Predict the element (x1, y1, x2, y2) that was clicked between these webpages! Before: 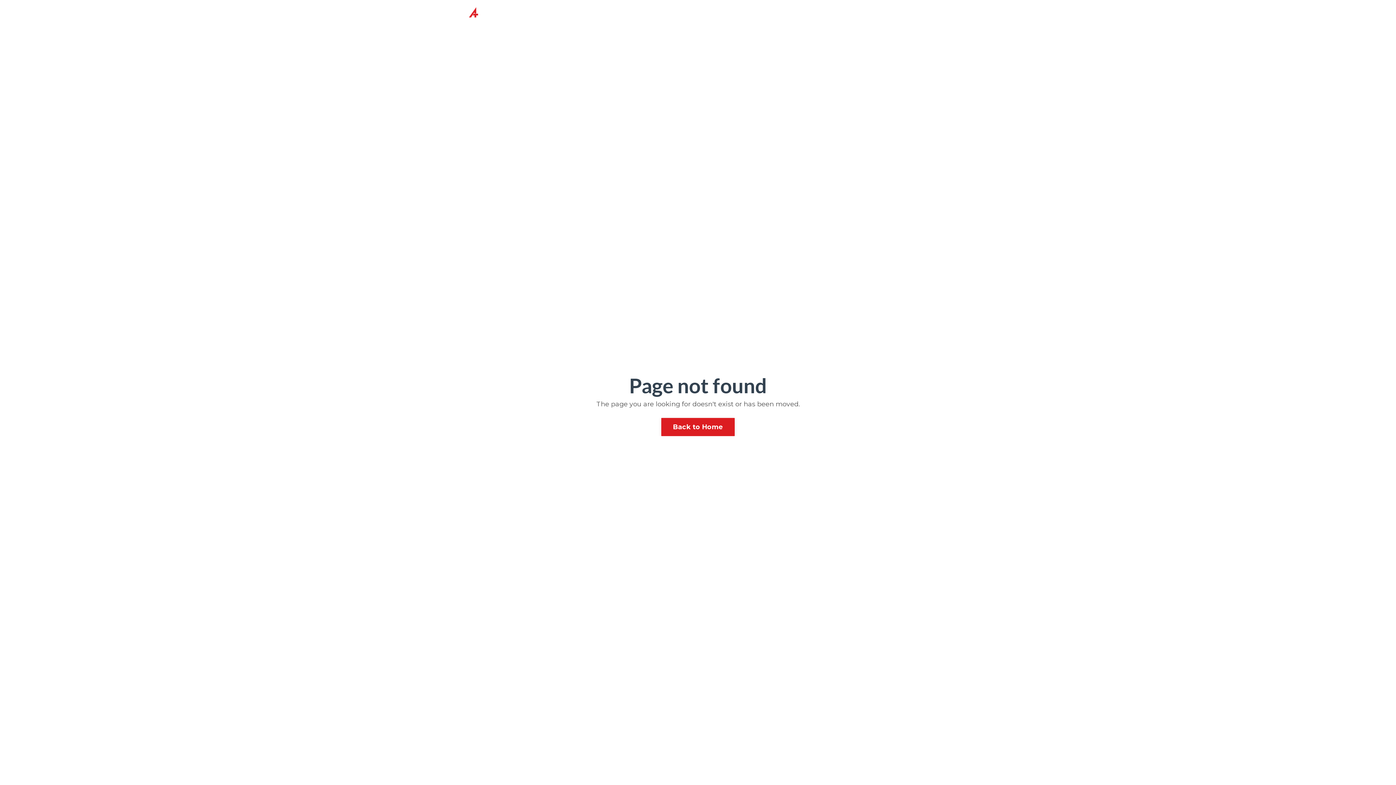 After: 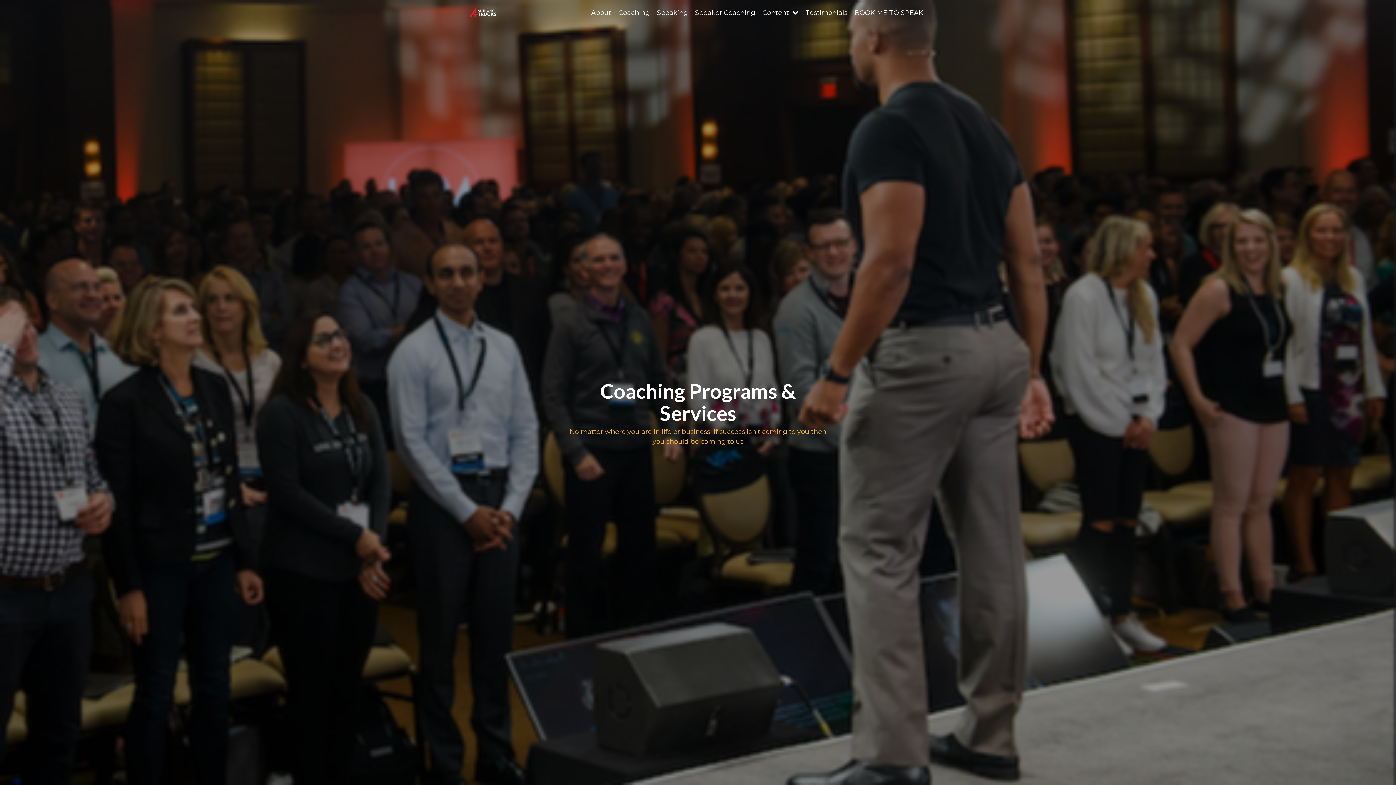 Action: label: Coaching bbox: (618, 7, 649, 17)